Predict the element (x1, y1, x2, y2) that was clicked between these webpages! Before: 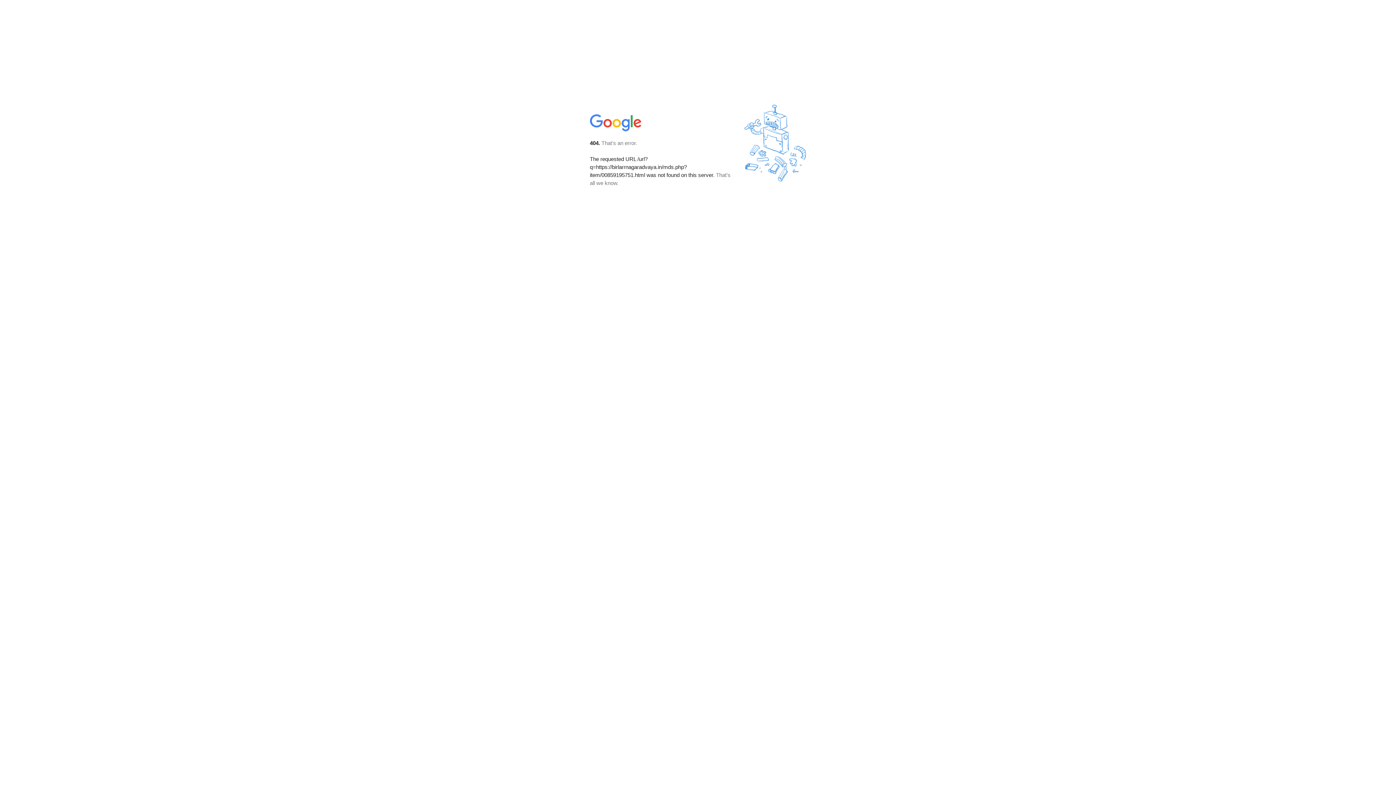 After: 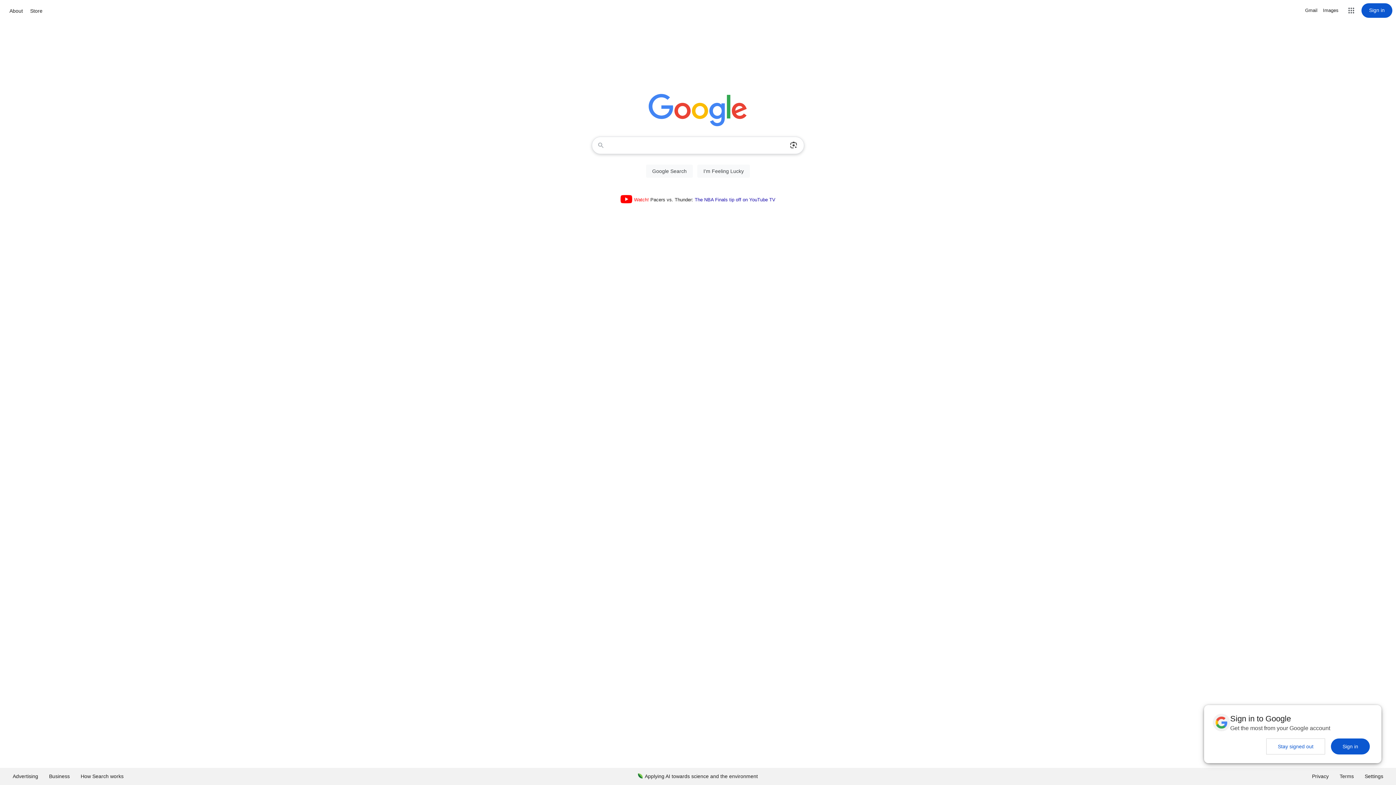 Action: bbox: (590, 127, 642, 134)